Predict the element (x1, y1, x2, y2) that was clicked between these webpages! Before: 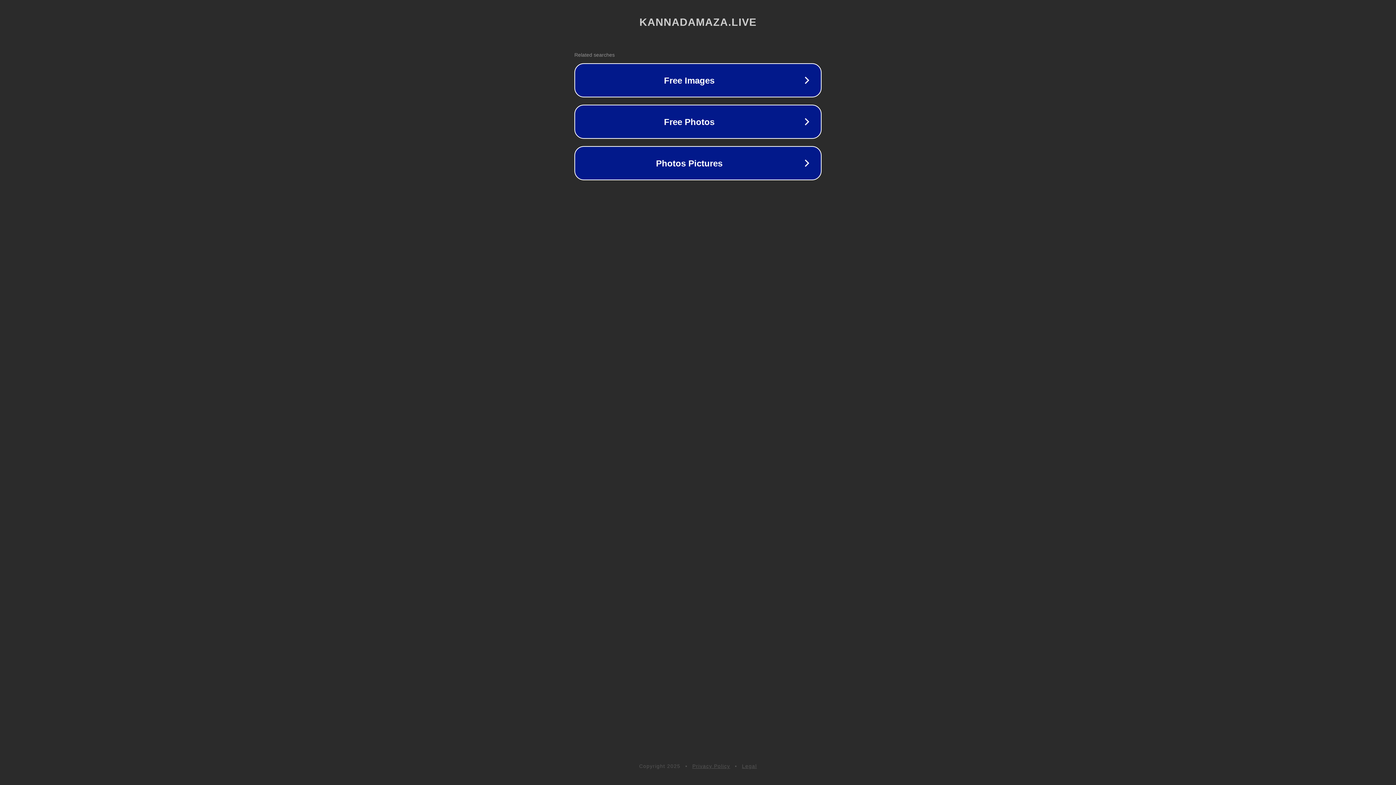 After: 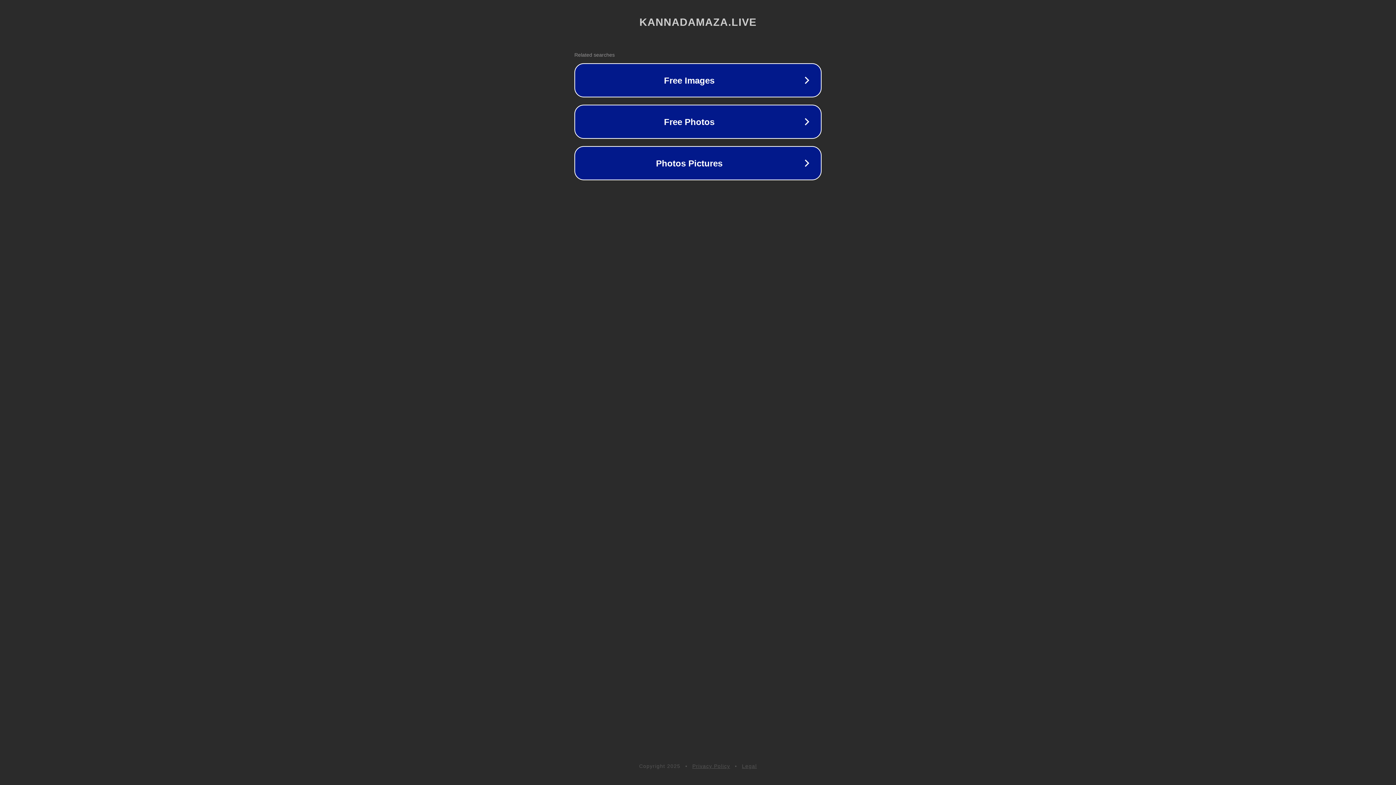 Action: label: Legal bbox: (742, 763, 757, 769)